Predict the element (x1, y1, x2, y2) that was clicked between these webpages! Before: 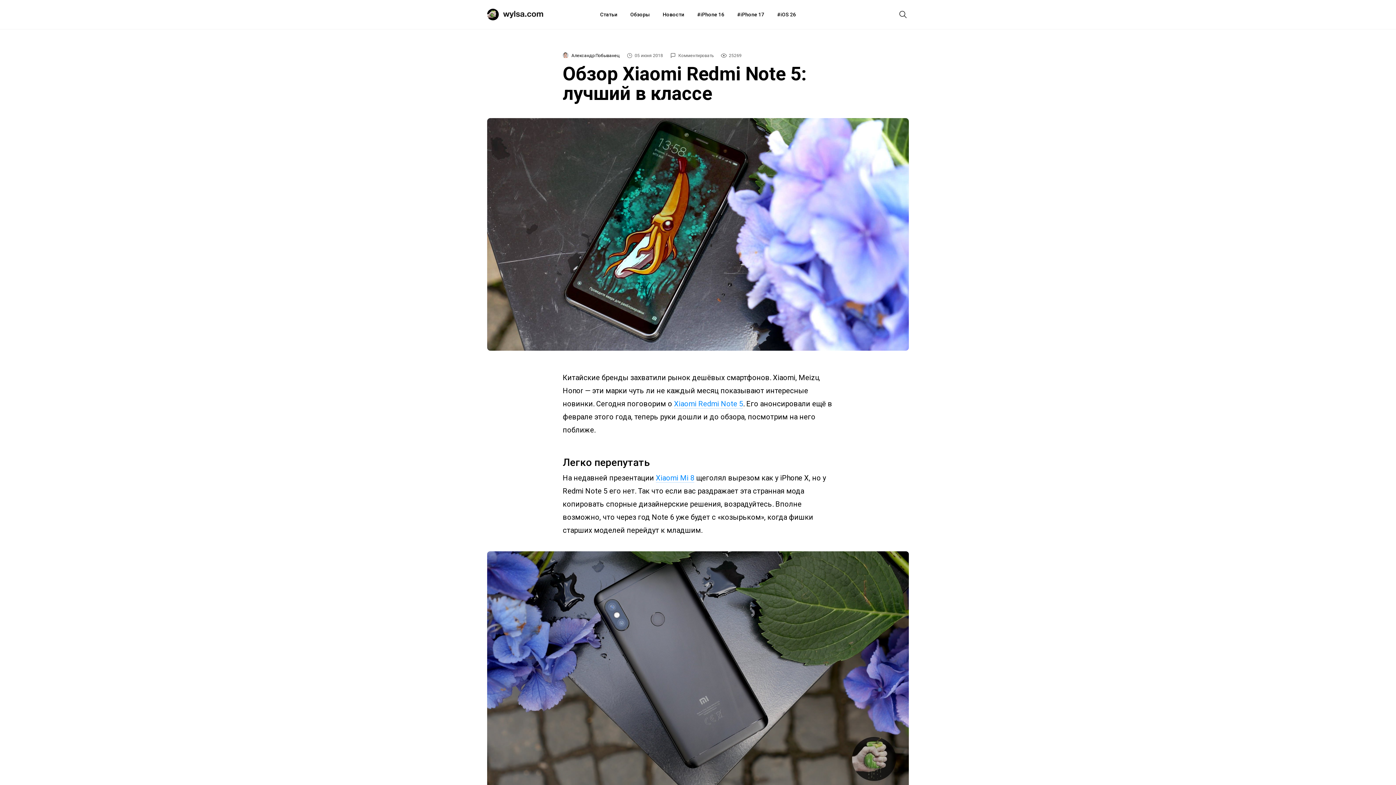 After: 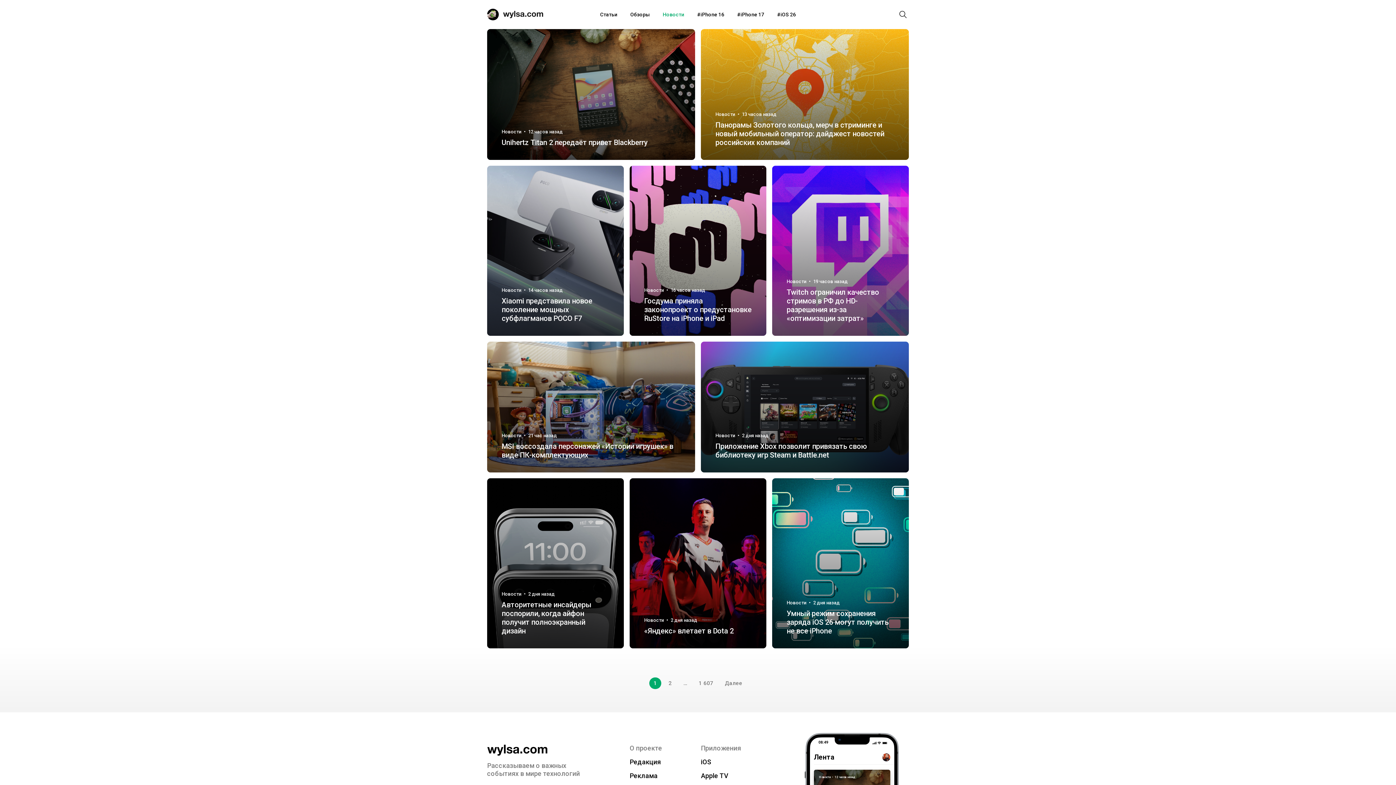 Action: bbox: (662, 0, 684, 29) label: Новости